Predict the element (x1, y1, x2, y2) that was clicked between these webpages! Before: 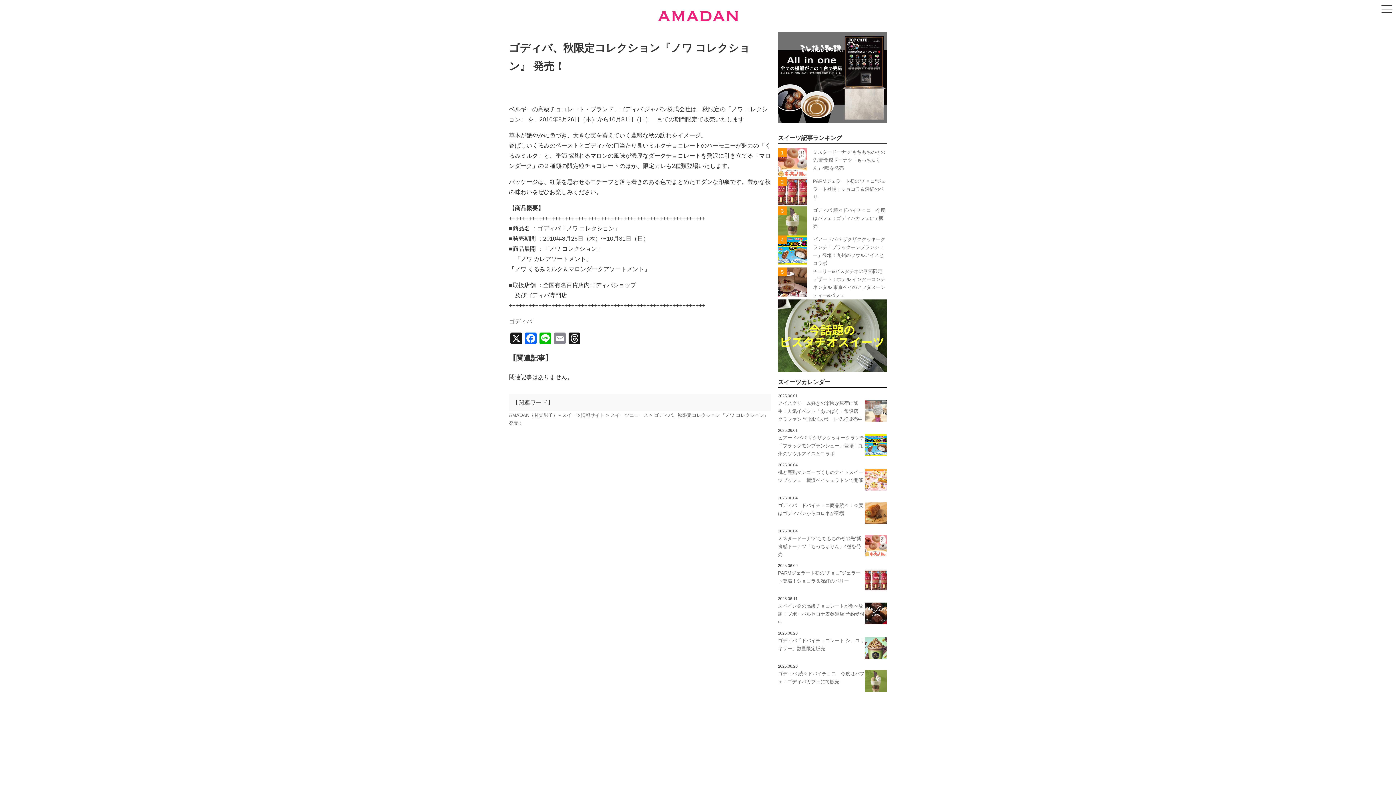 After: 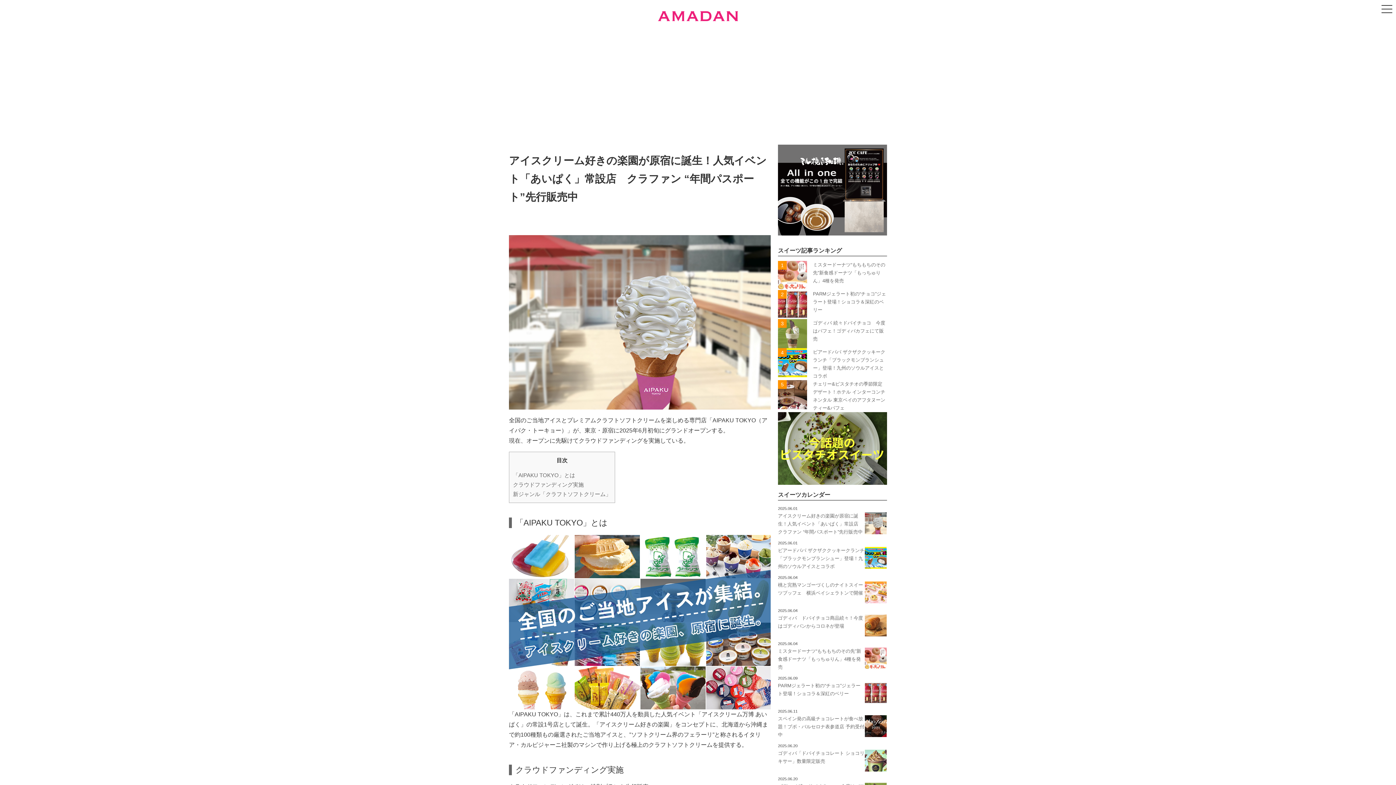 Action: bbox: (865, 414, 886, 420)